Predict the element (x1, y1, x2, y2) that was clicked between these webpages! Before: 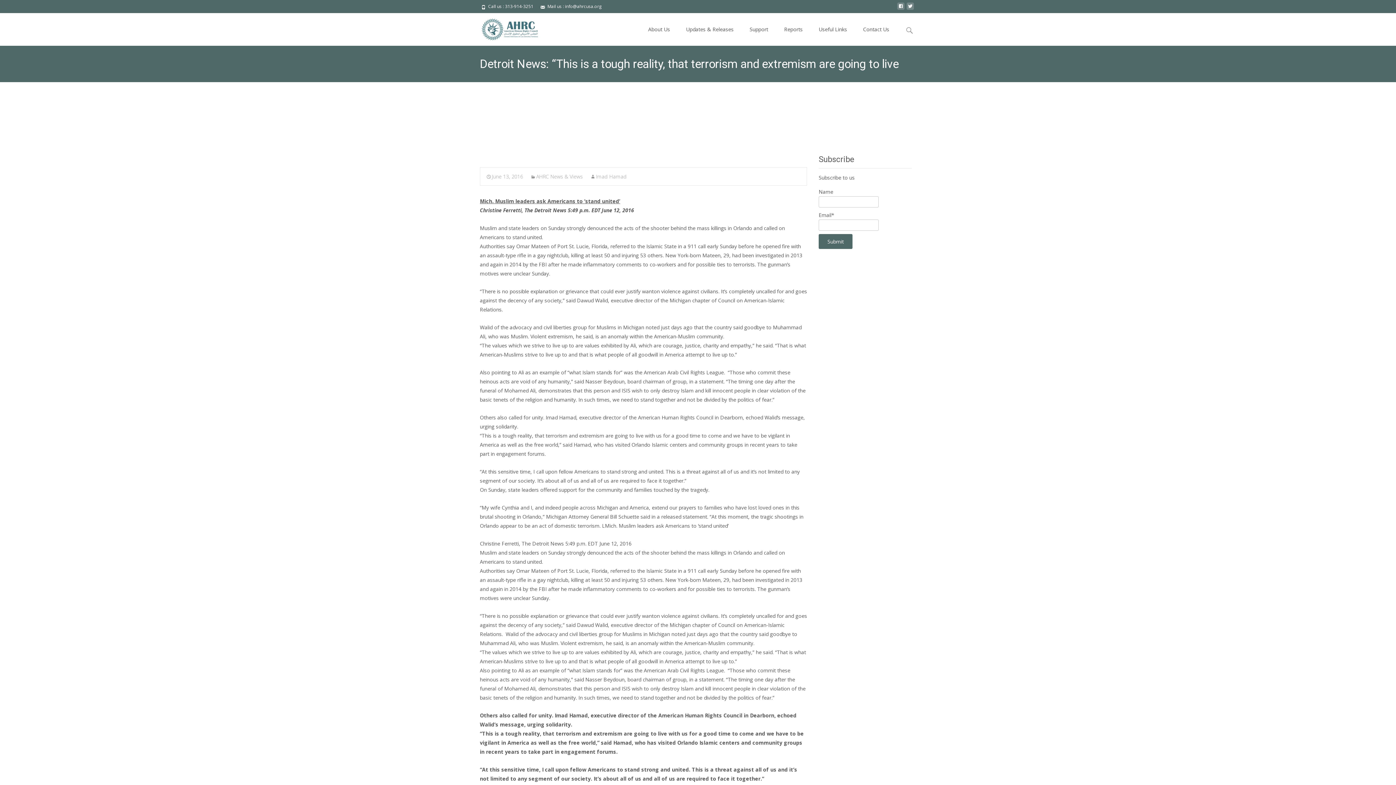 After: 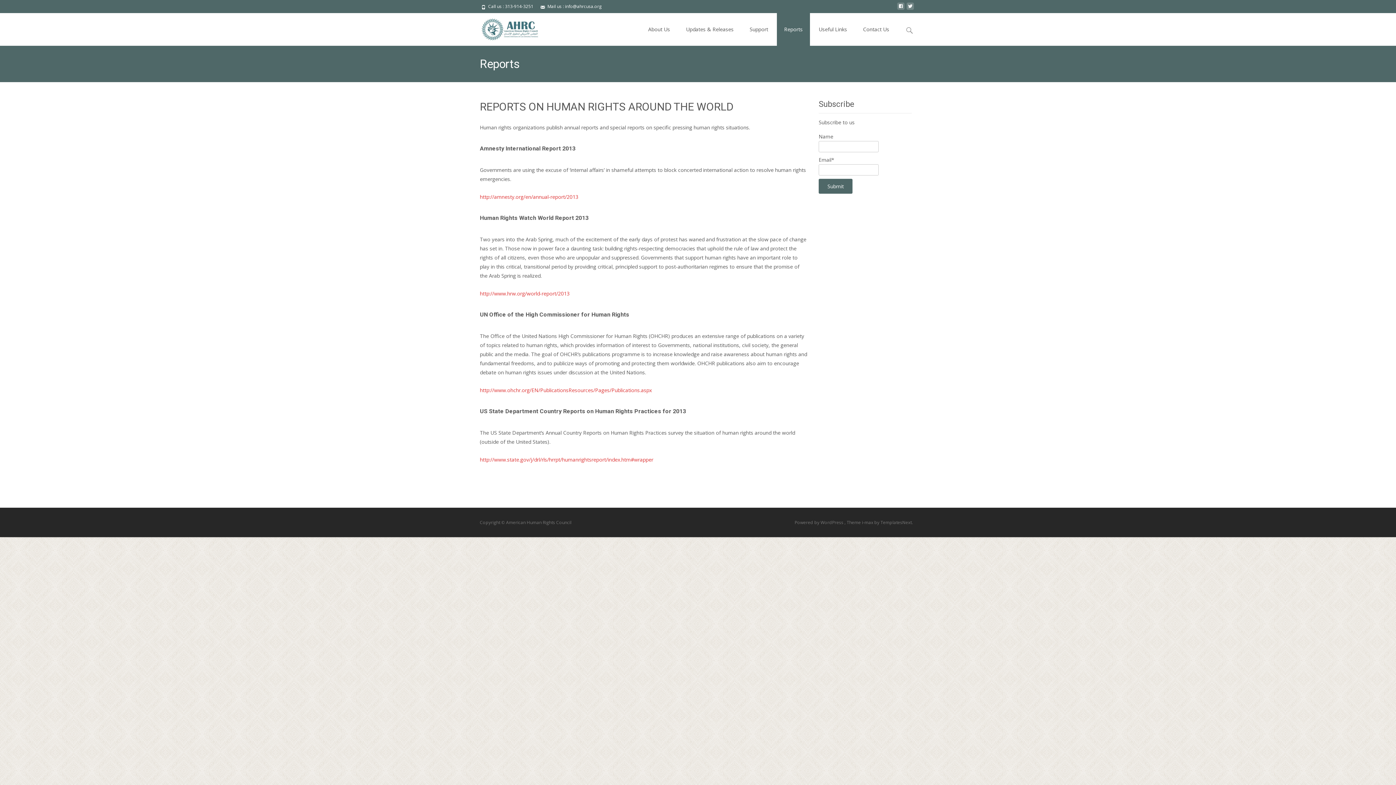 Action: bbox: (777, 13, 810, 45) label: Reports